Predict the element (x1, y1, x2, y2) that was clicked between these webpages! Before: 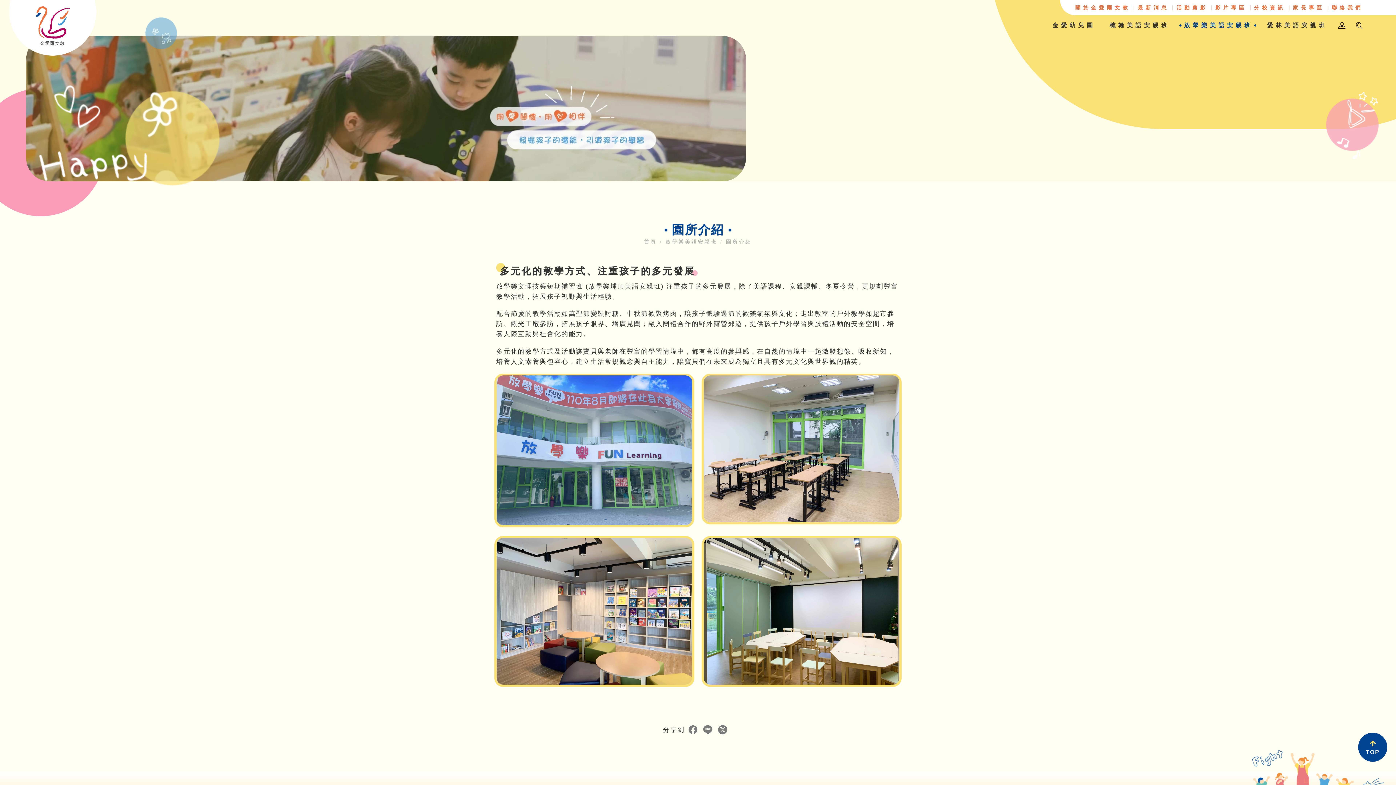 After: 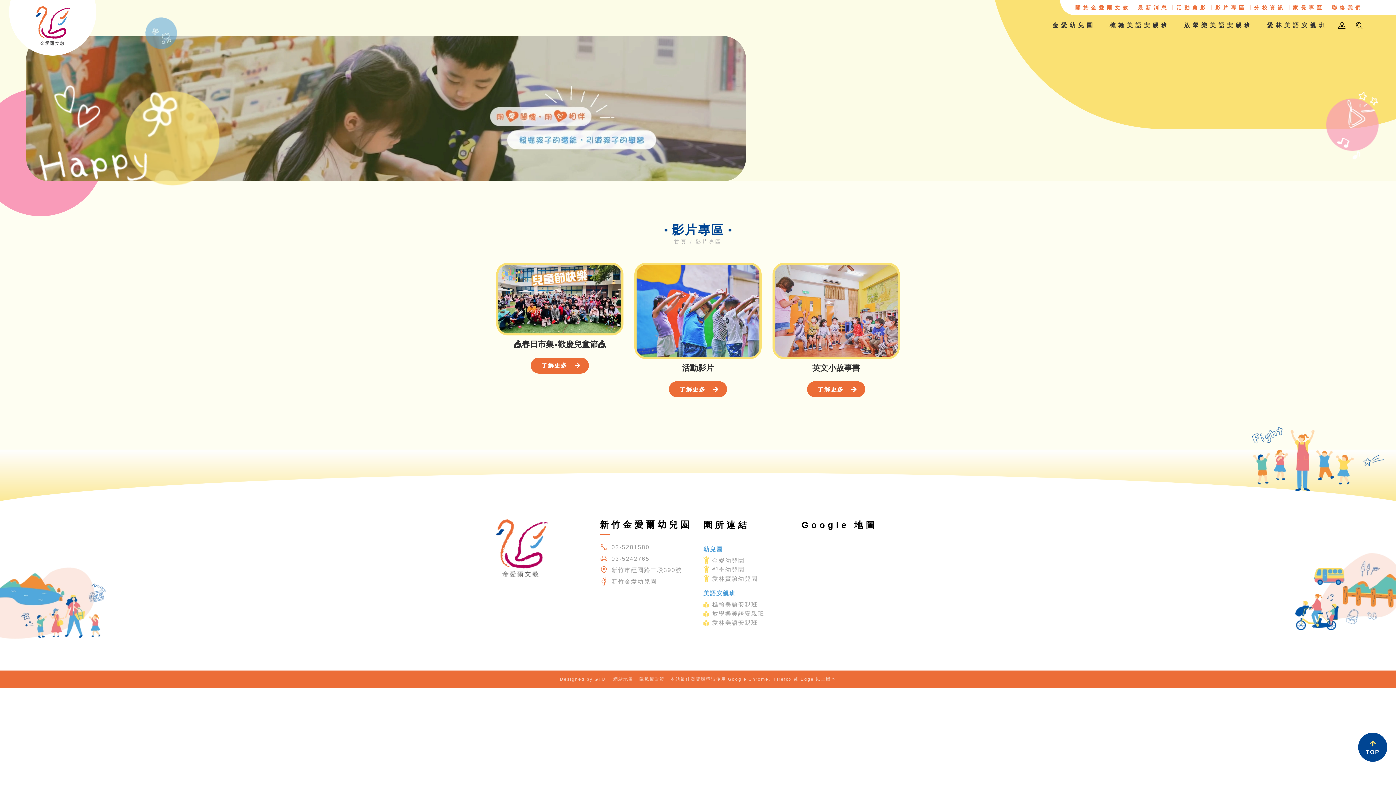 Action: bbox: (1212, 0, 1250, 15) label: 影片專區